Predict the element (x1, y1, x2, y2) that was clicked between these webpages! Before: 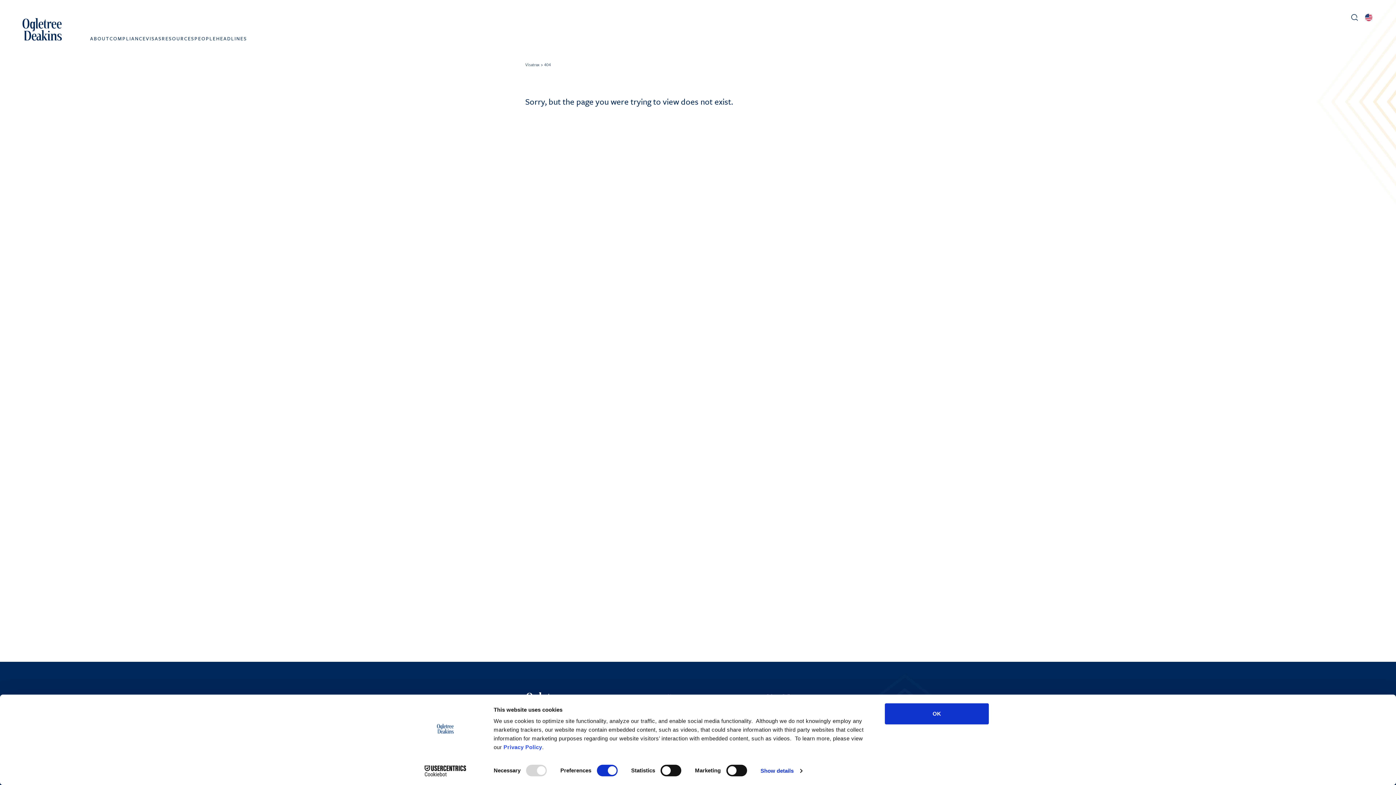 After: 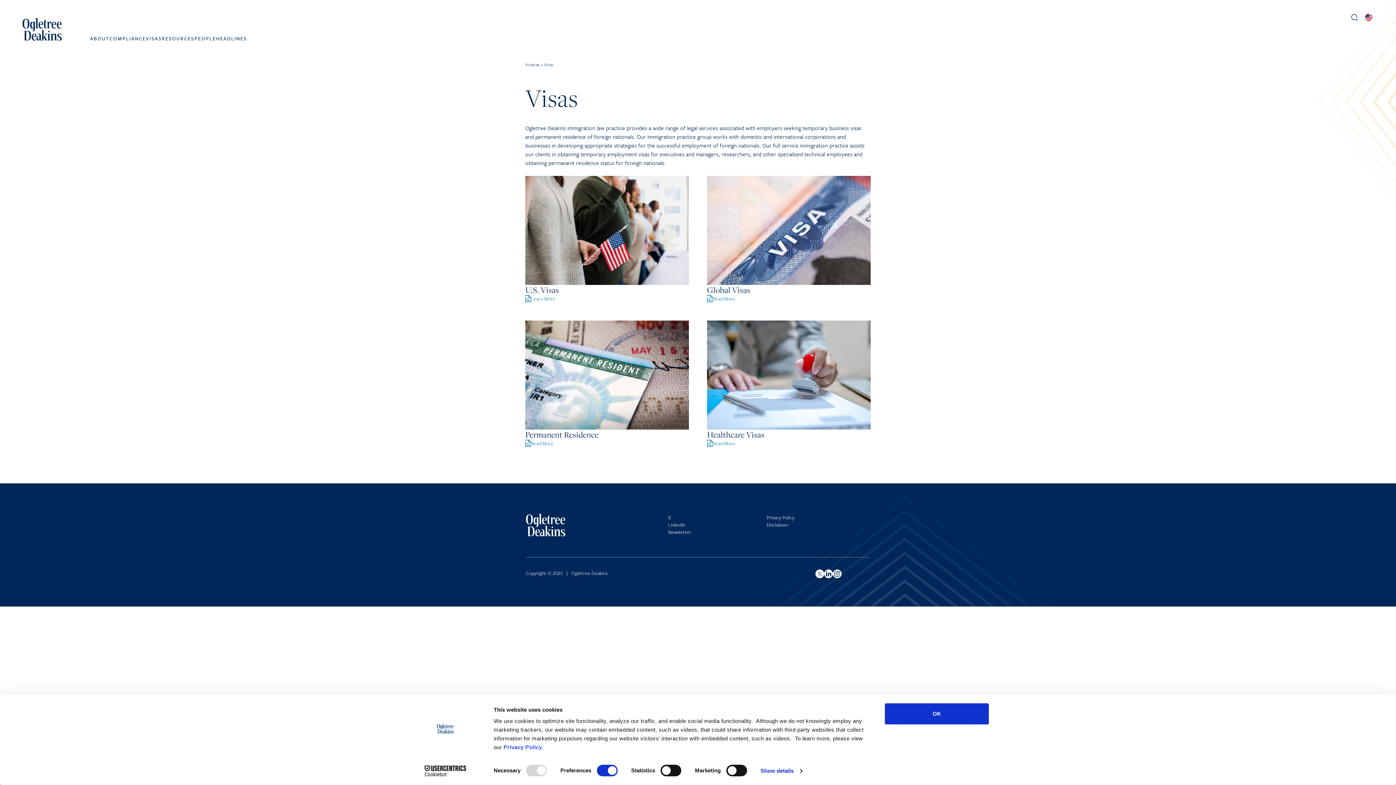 Action: label: VISAS bbox: (146, 34, 161, 46)